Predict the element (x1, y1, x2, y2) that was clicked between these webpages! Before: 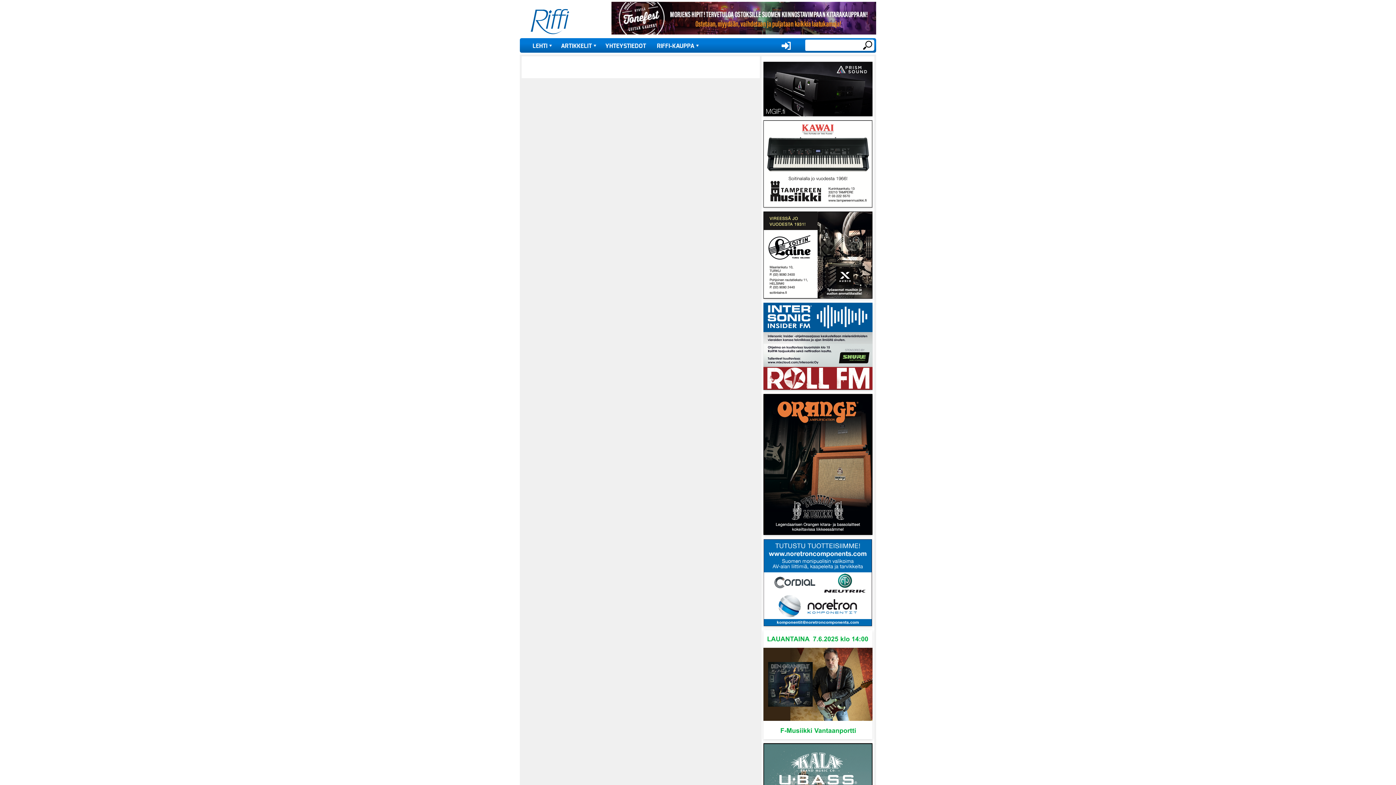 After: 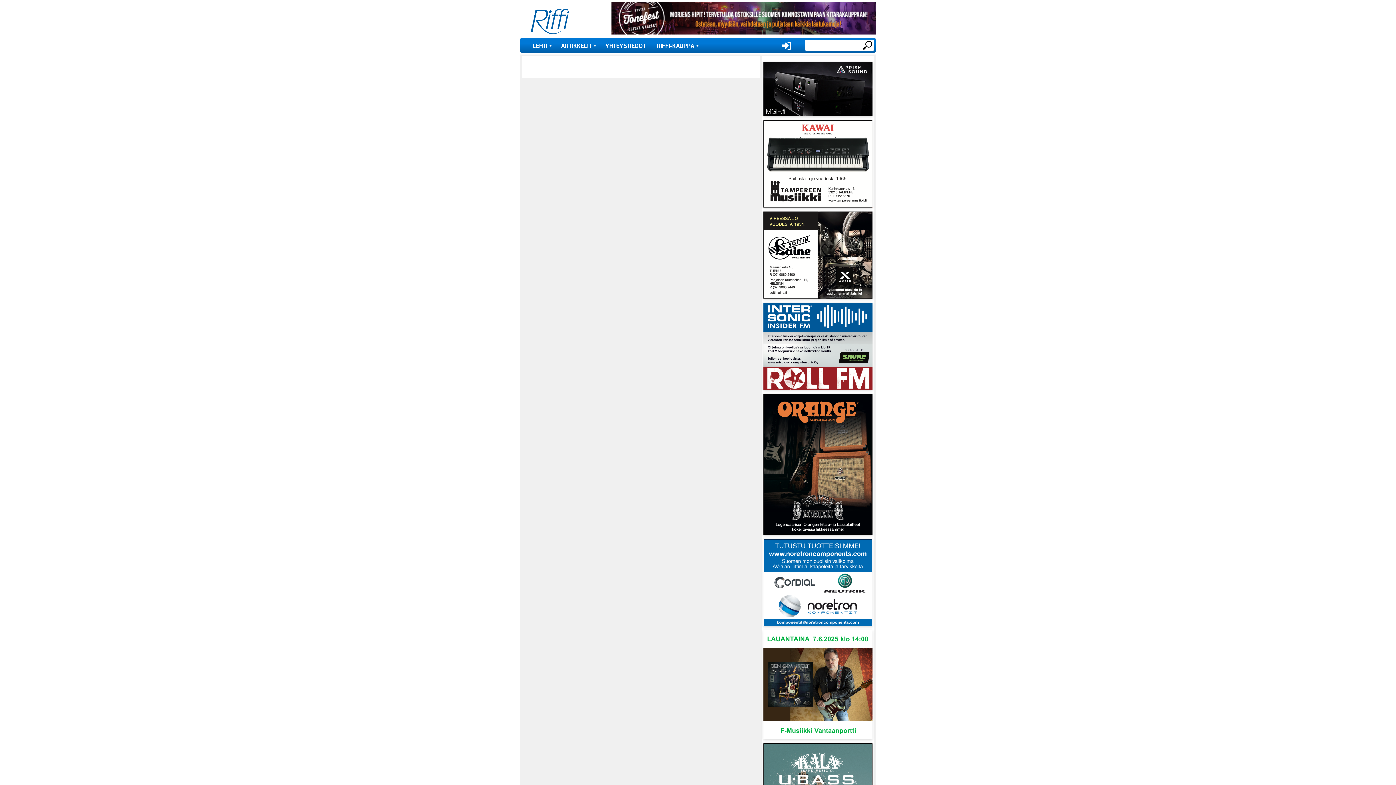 Action: bbox: (611, 1, 876, 35)